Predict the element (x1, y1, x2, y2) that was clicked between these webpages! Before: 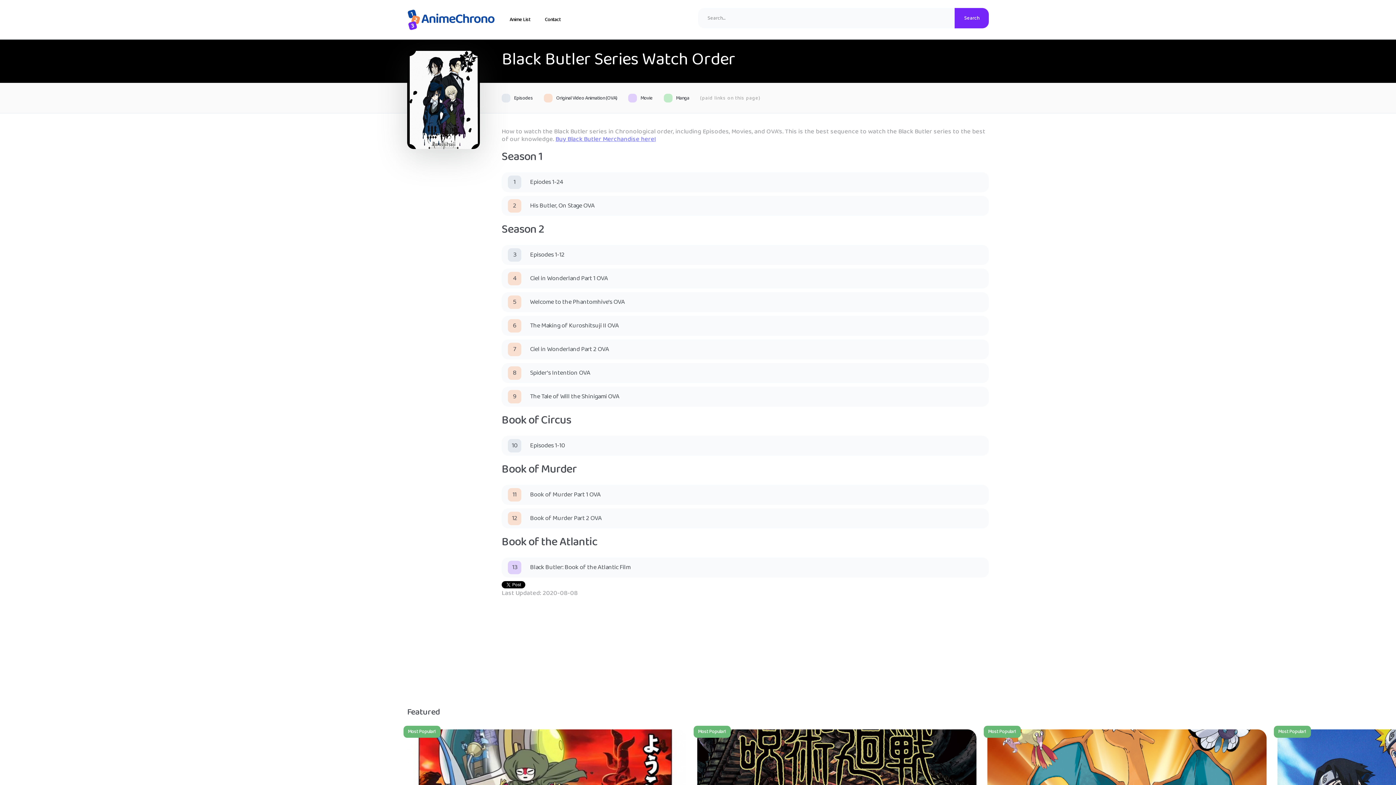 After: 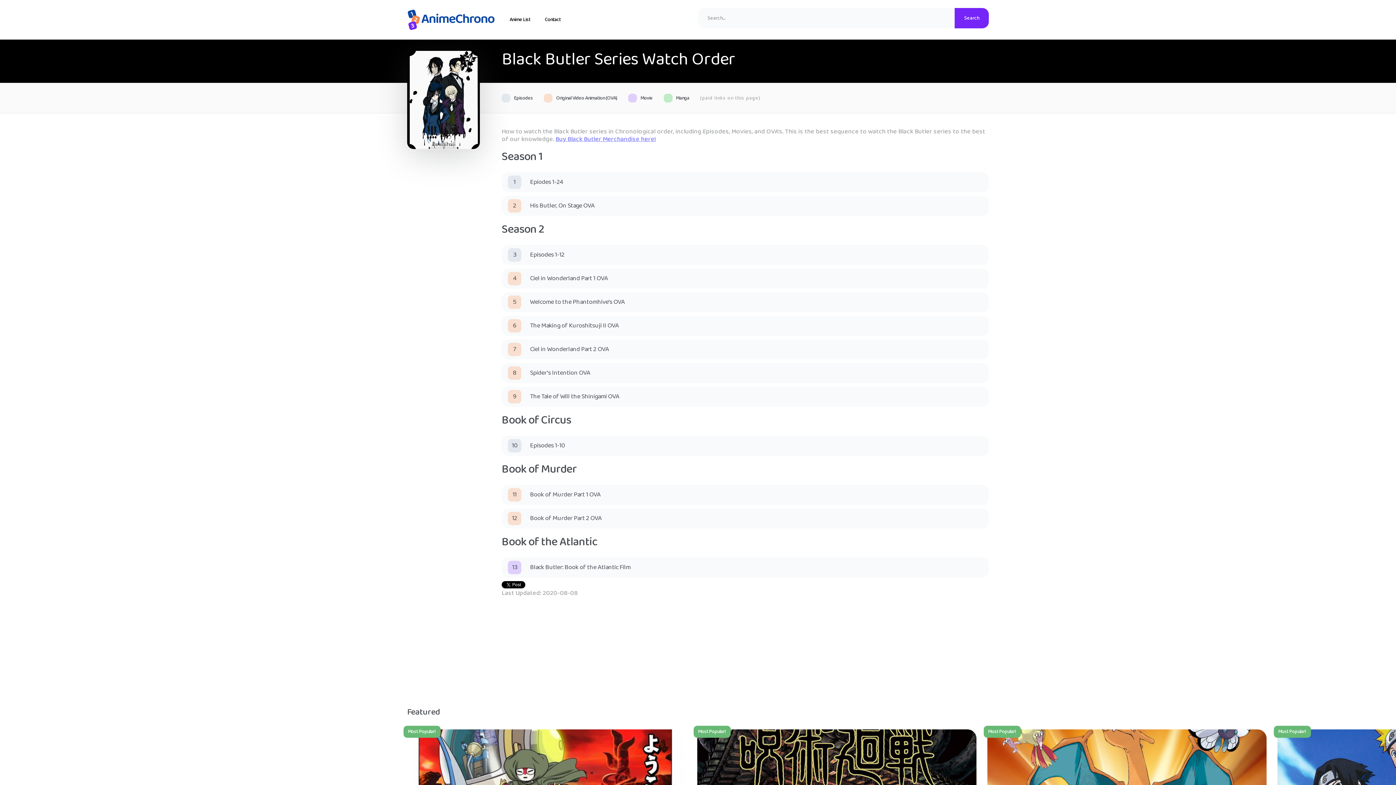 Action: label: Buy Black Butler Merchandise here! bbox: (555, 134, 656, 144)